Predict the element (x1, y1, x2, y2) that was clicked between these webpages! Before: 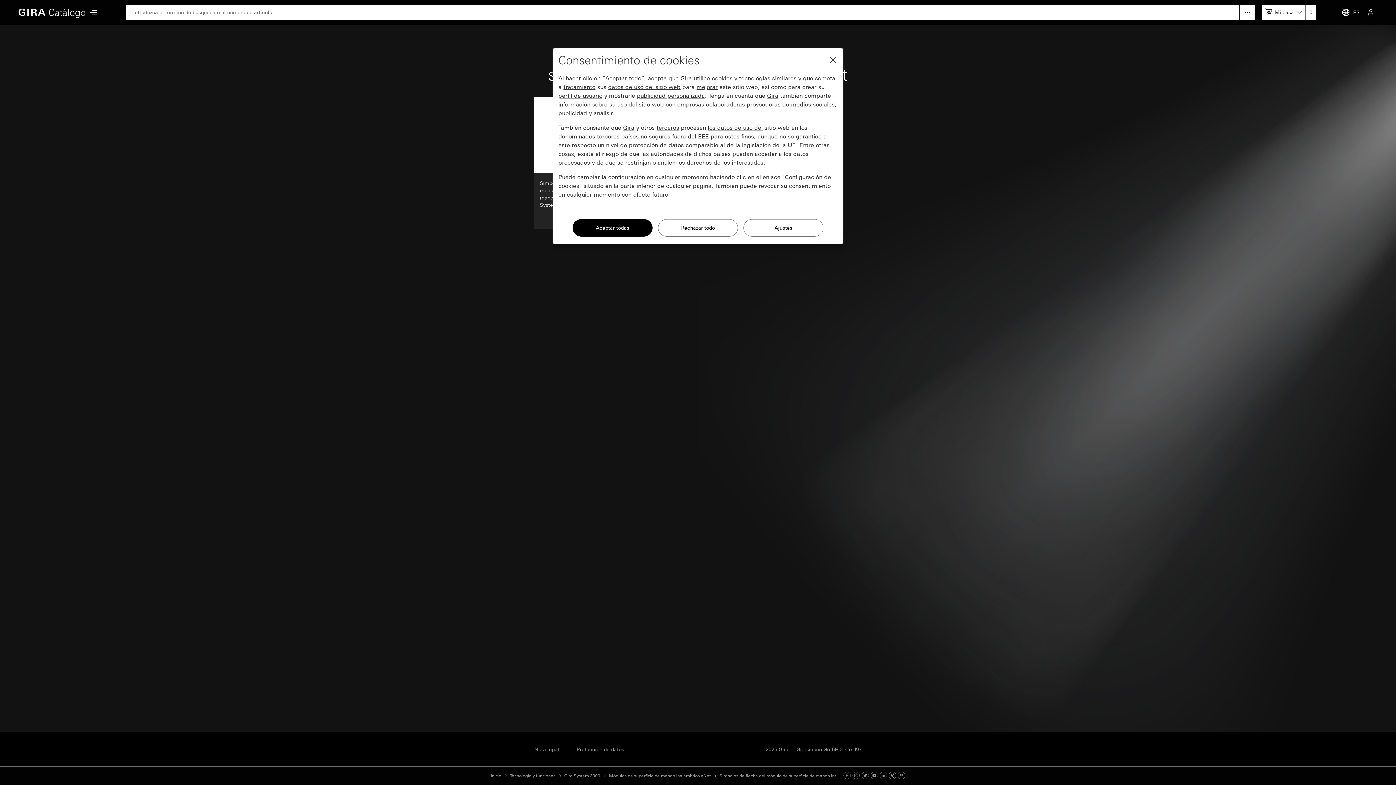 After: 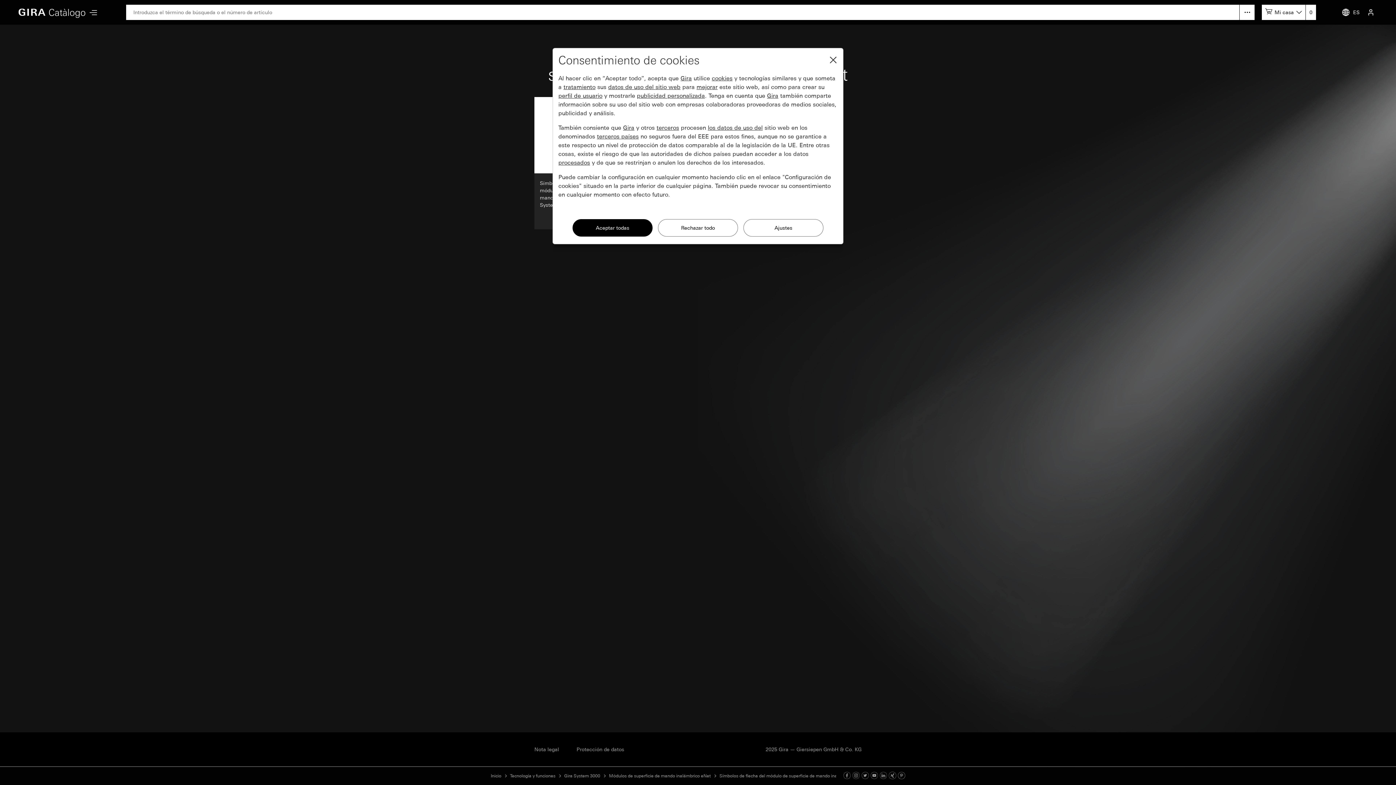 Action: label: Youtube bbox: (870, 773, 878, 779)